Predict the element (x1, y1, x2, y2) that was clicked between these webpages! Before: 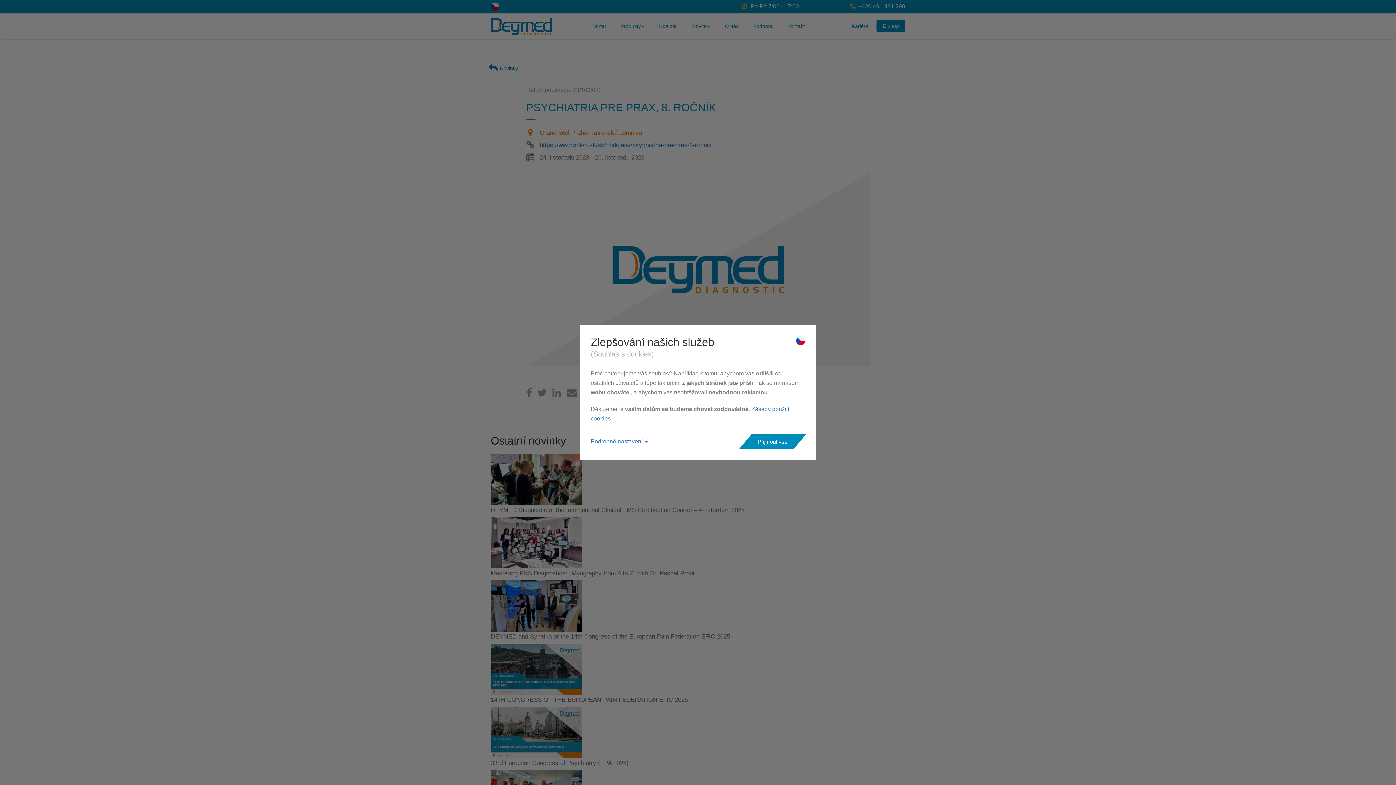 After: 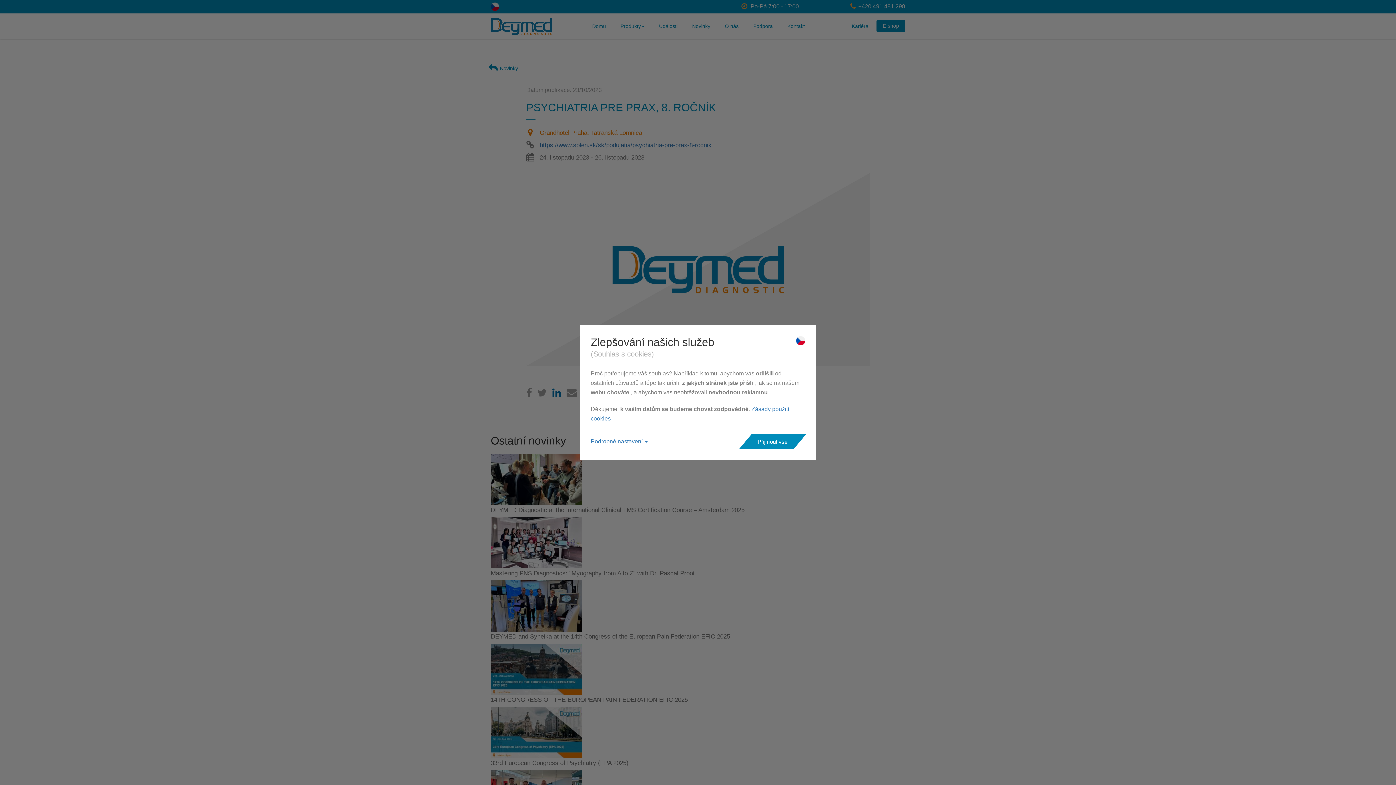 Action: bbox: (552, 392, 561, 397)